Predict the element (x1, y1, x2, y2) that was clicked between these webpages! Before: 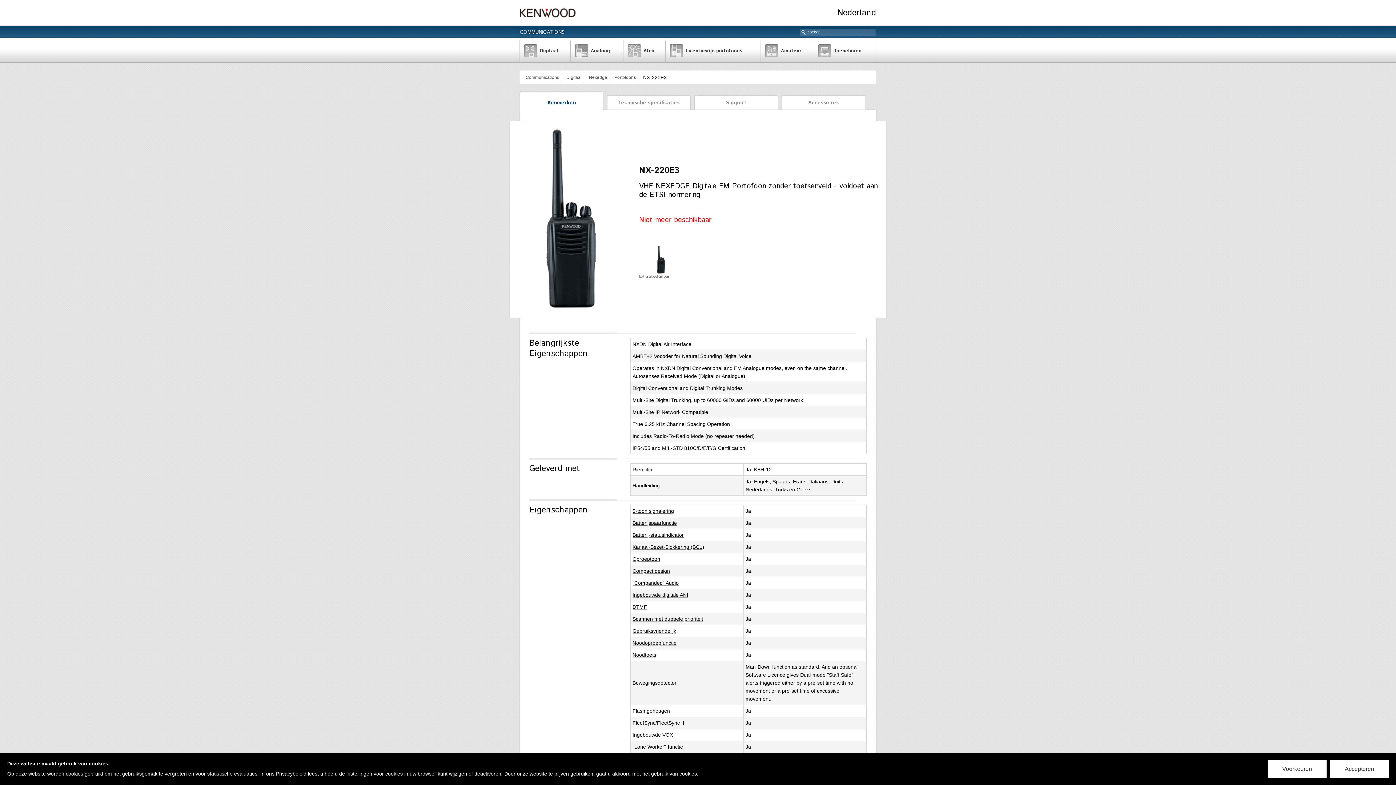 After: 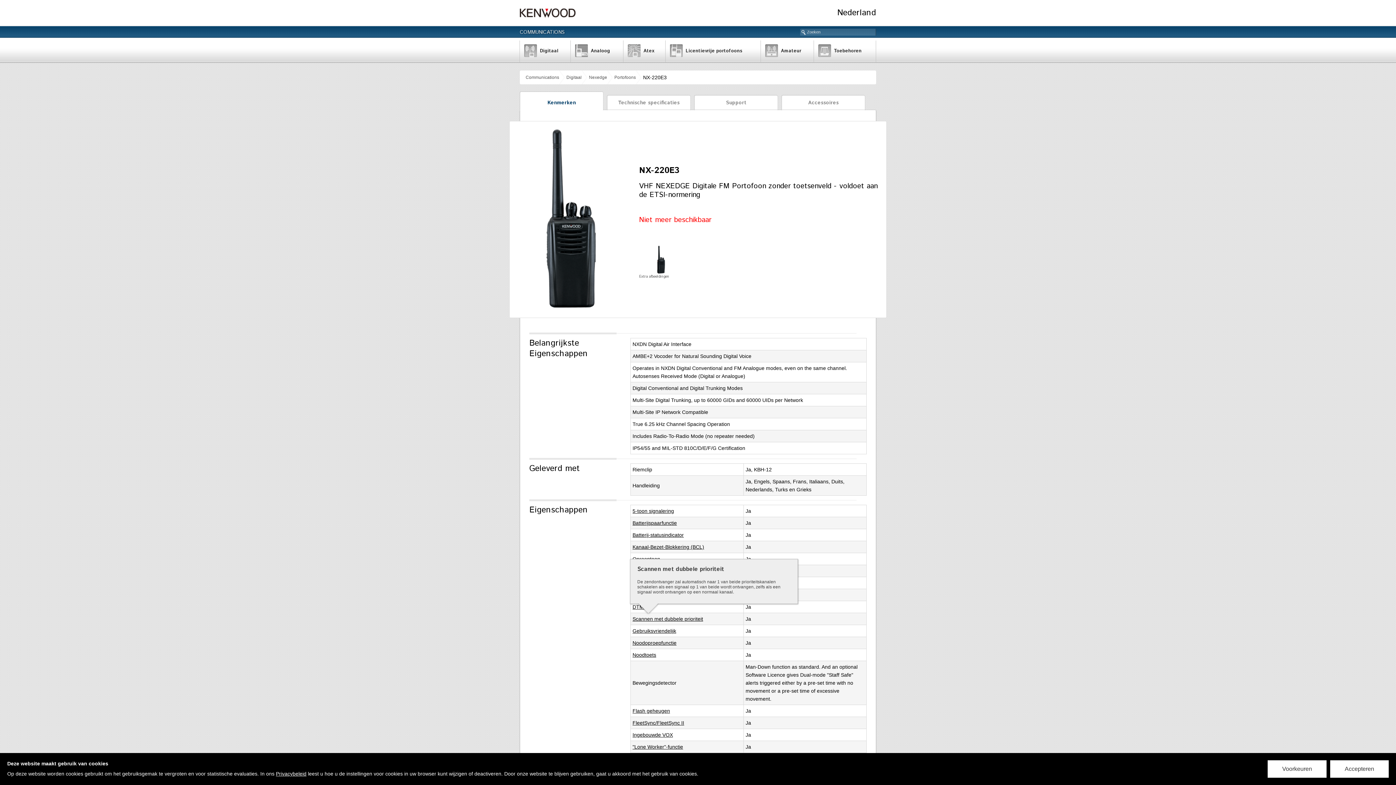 Action: label: Scannen met dubbele prioriteit bbox: (632, 615, 703, 623)